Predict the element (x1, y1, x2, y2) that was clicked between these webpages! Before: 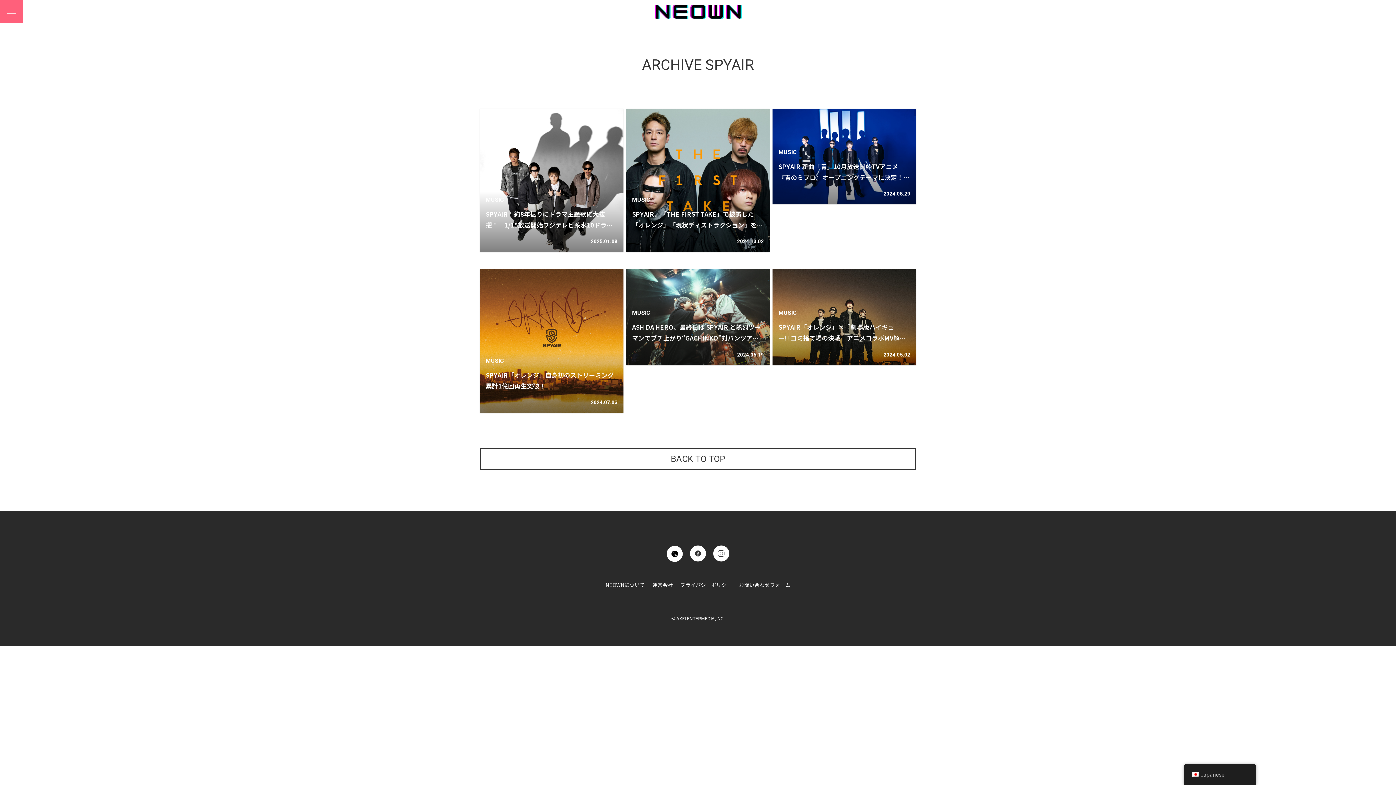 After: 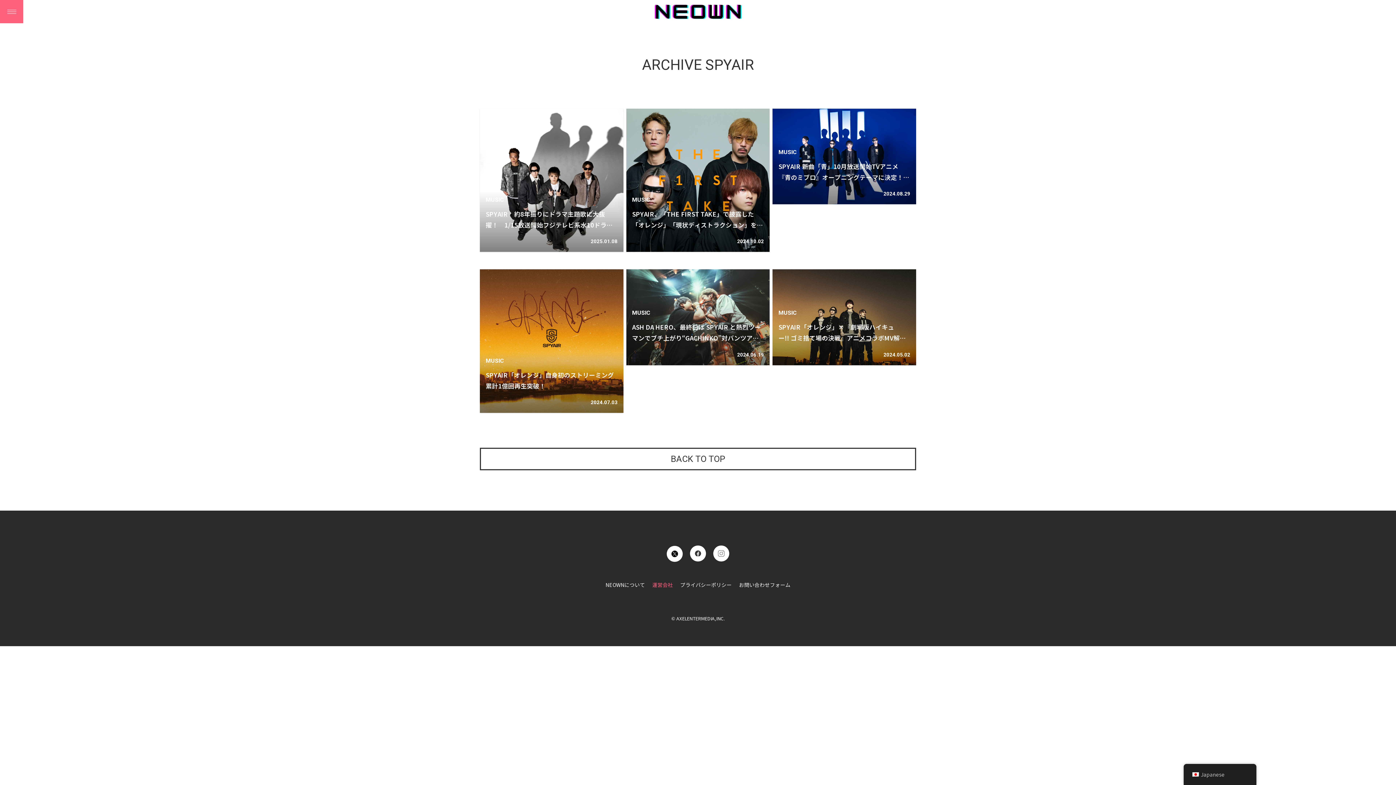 Action: label: 運営会社 bbox: (652, 581, 673, 588)